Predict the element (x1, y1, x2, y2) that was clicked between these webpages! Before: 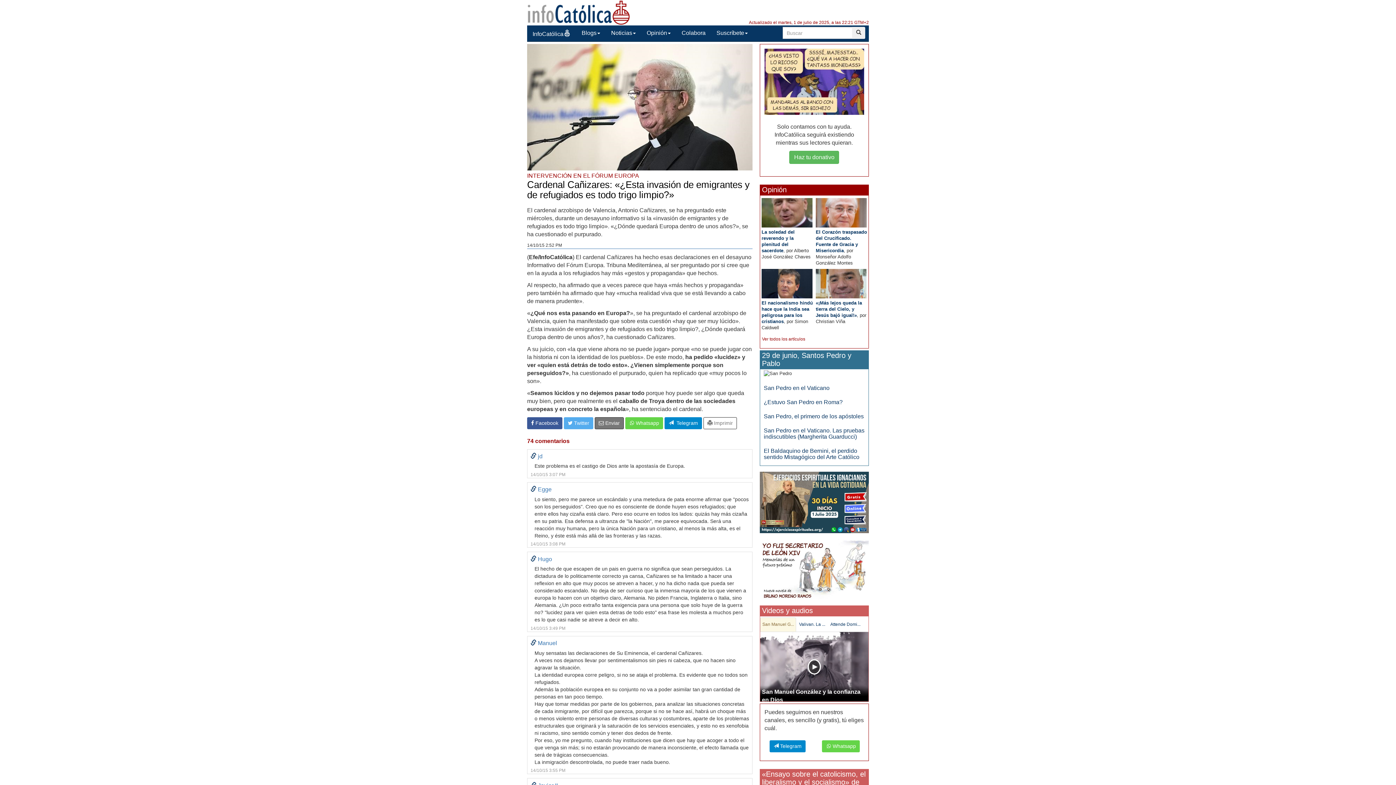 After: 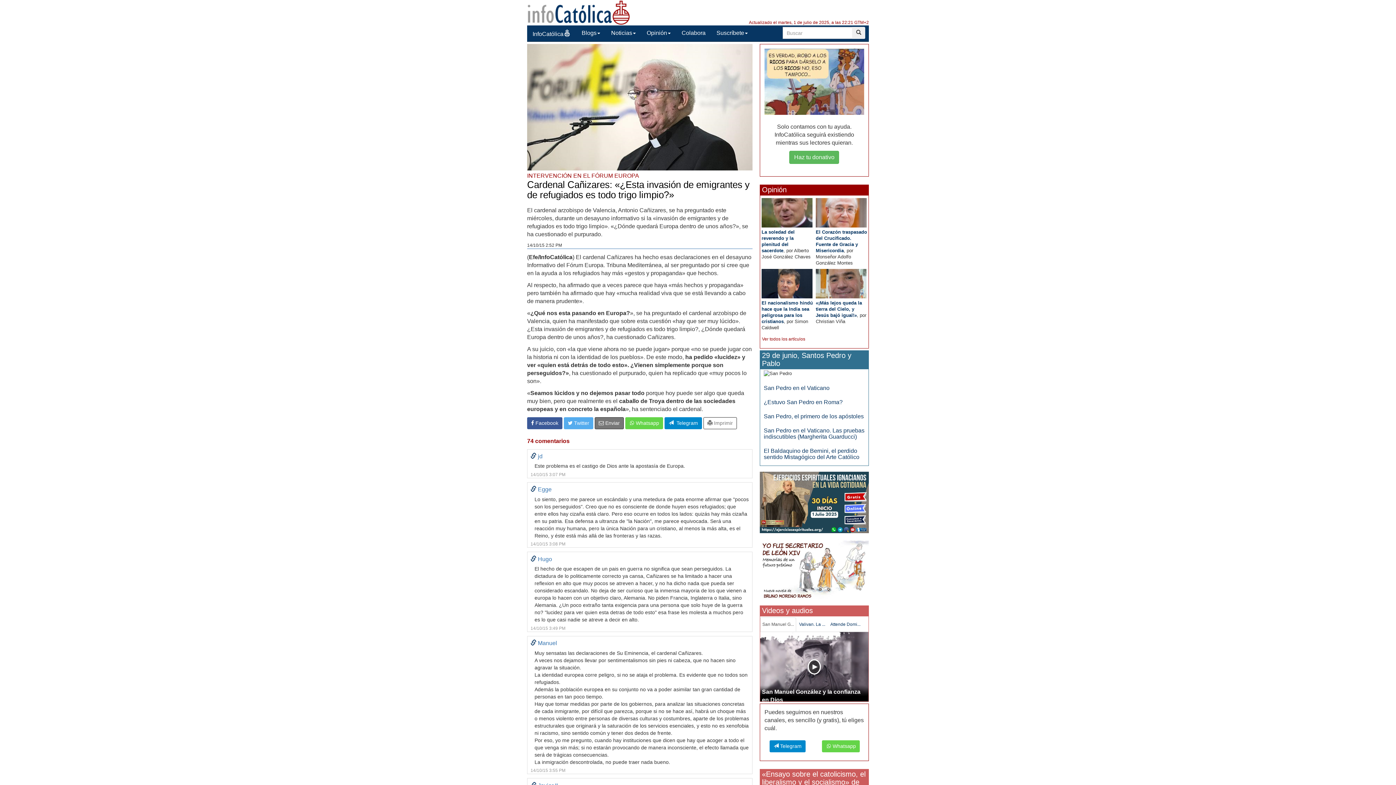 Action: label: San Manuel G... bbox: (760, 617, 796, 632)